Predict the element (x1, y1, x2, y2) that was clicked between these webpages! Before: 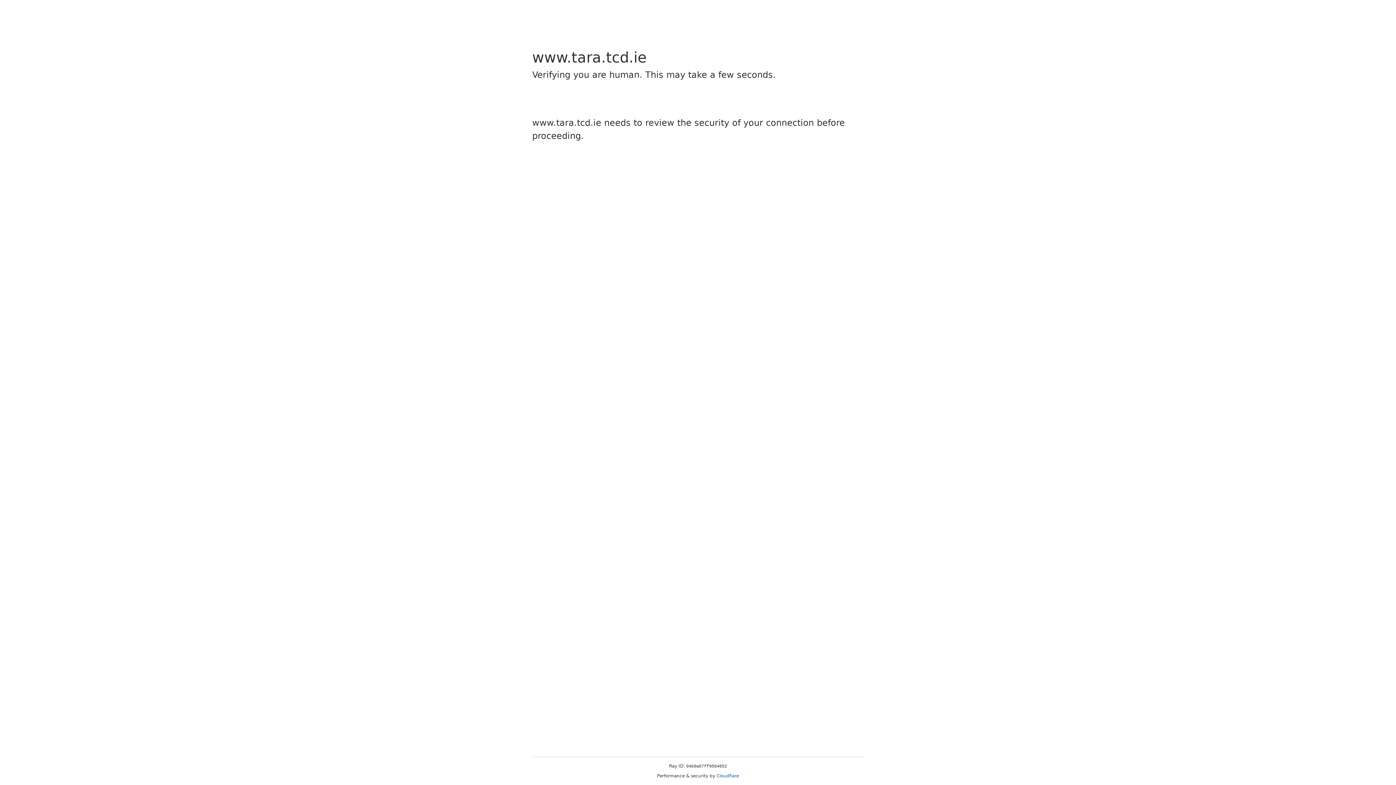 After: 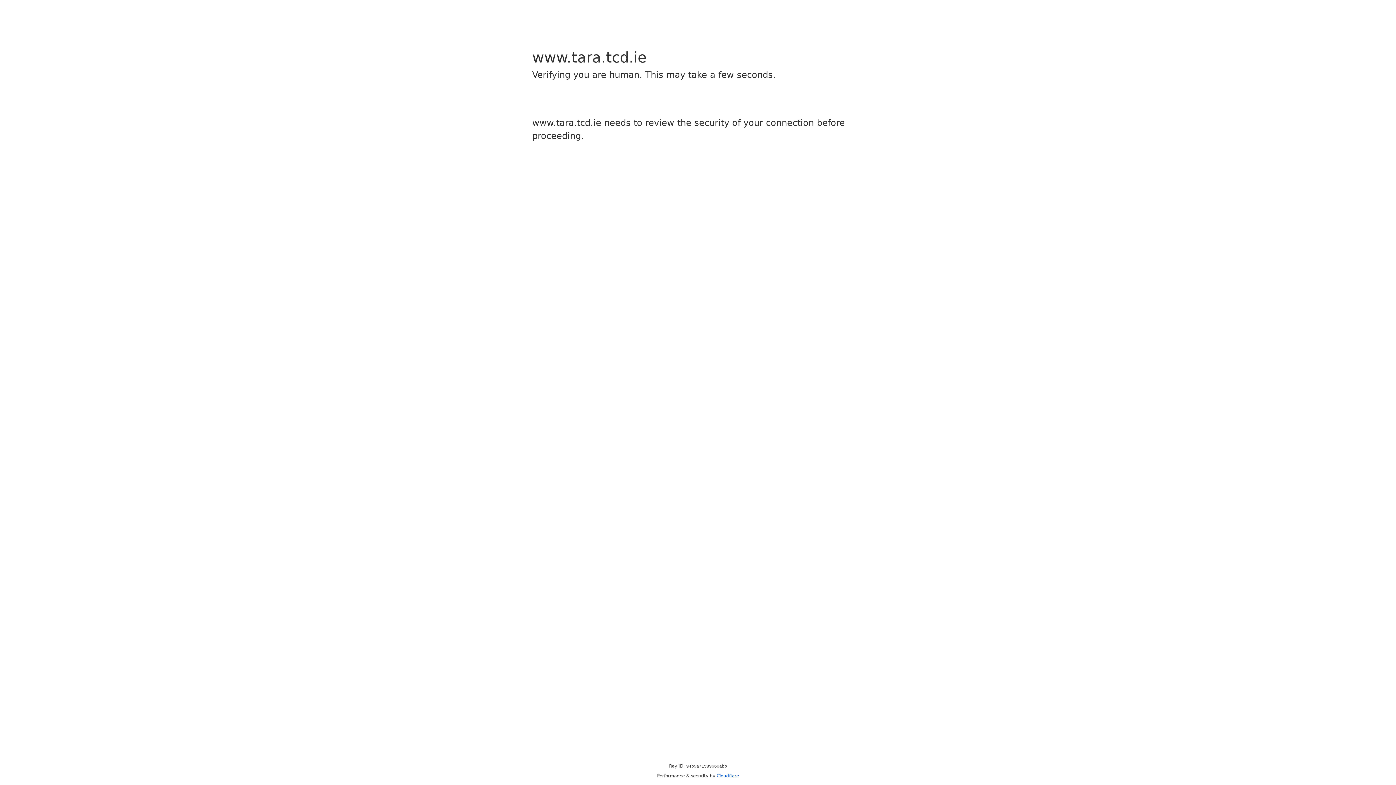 Action: bbox: (716, 773, 739, 778) label: Cloudflare